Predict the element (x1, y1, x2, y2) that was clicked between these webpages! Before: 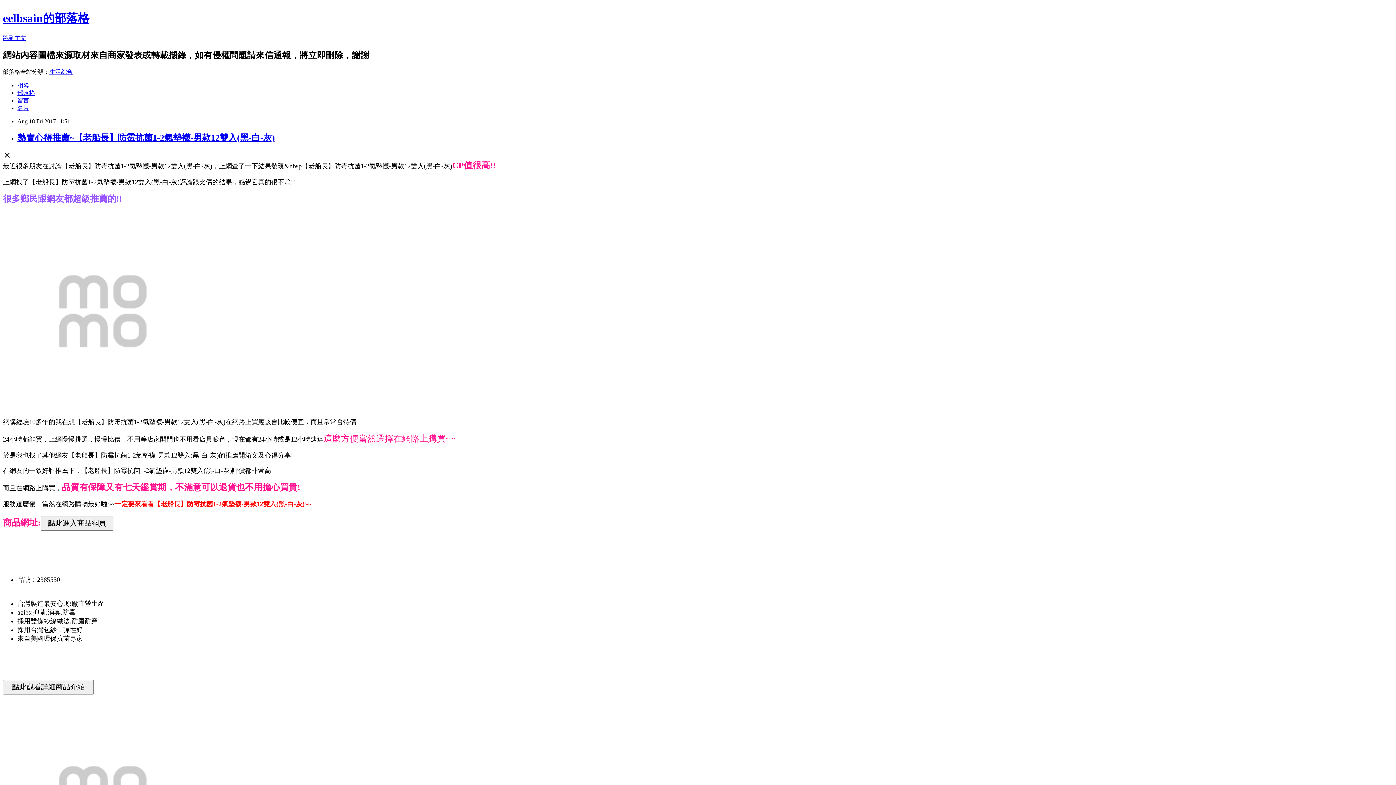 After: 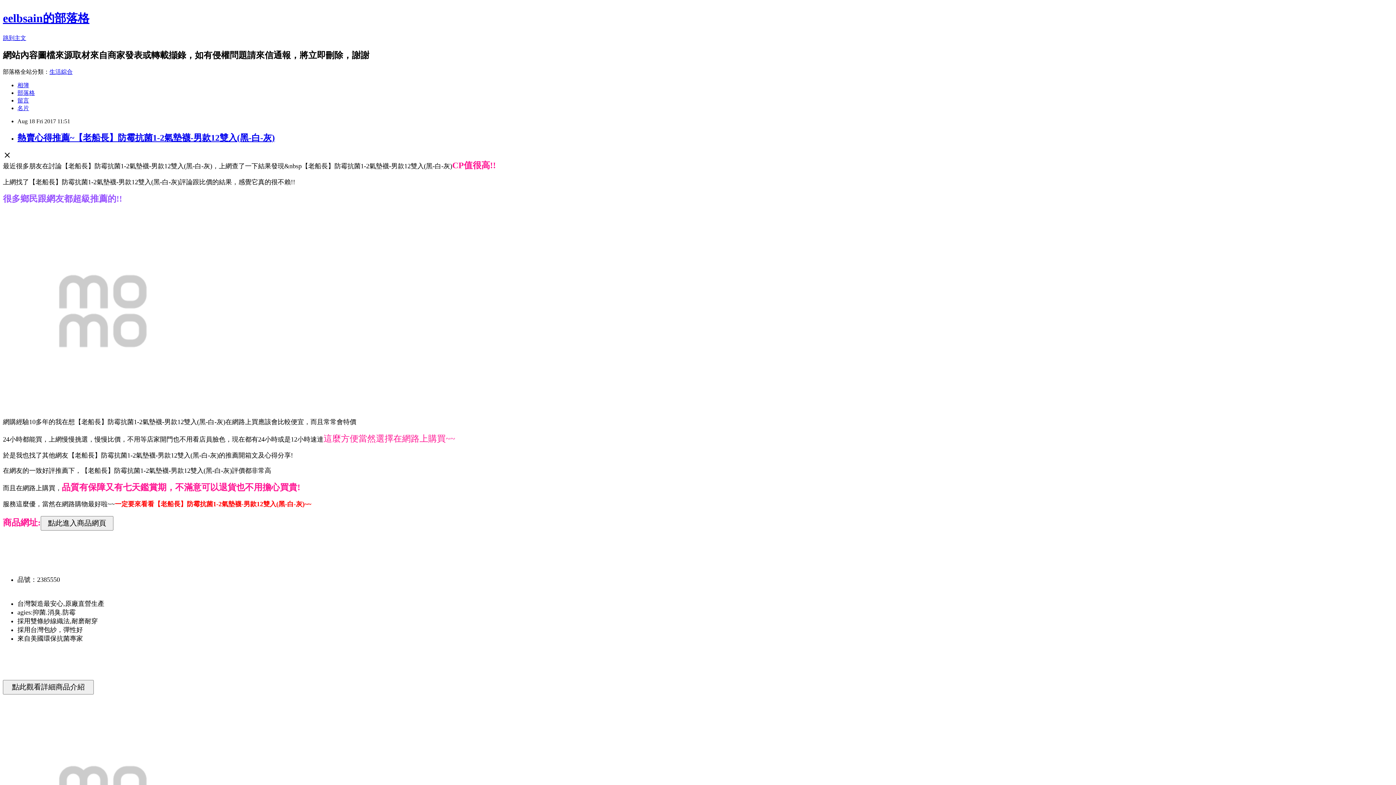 Action: label: 生活綜合 bbox: (49, 68, 72, 74)